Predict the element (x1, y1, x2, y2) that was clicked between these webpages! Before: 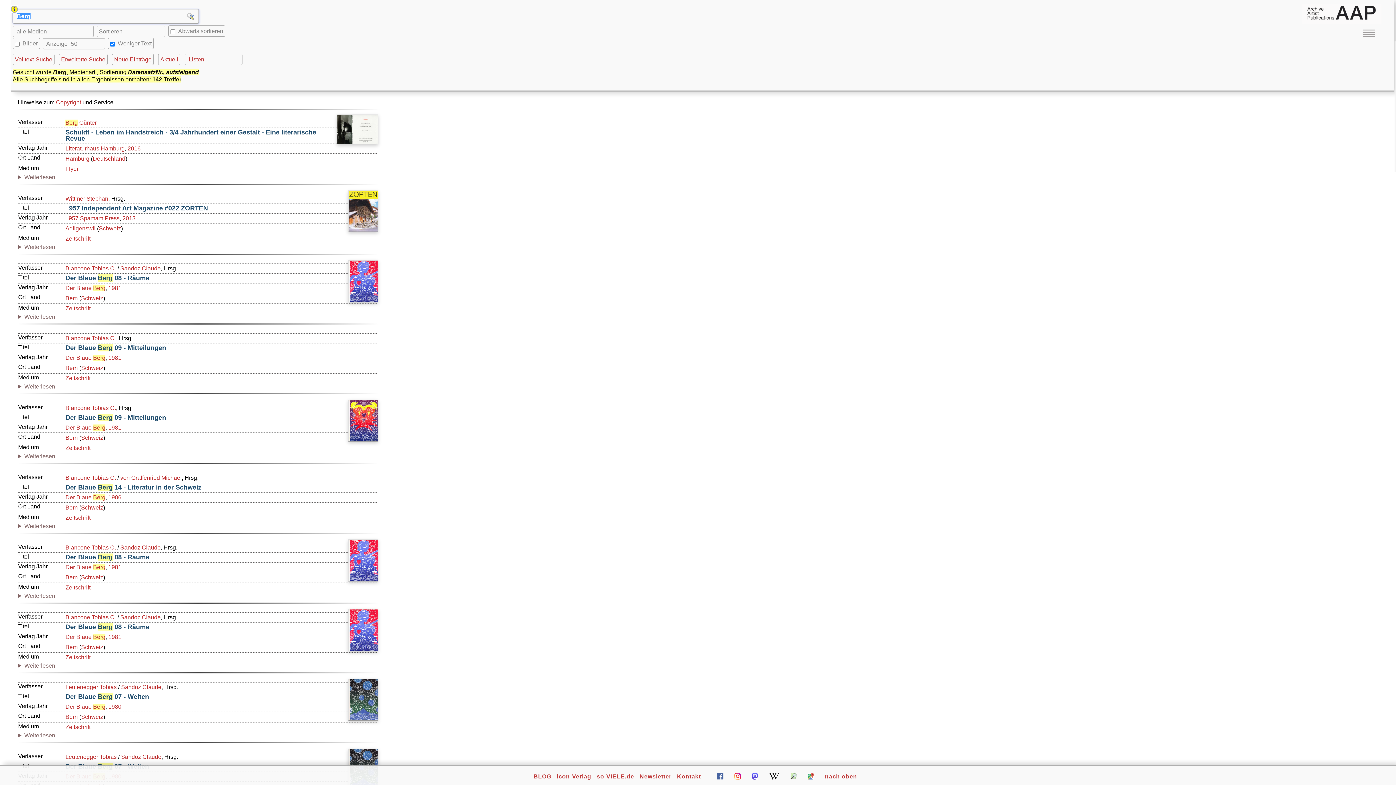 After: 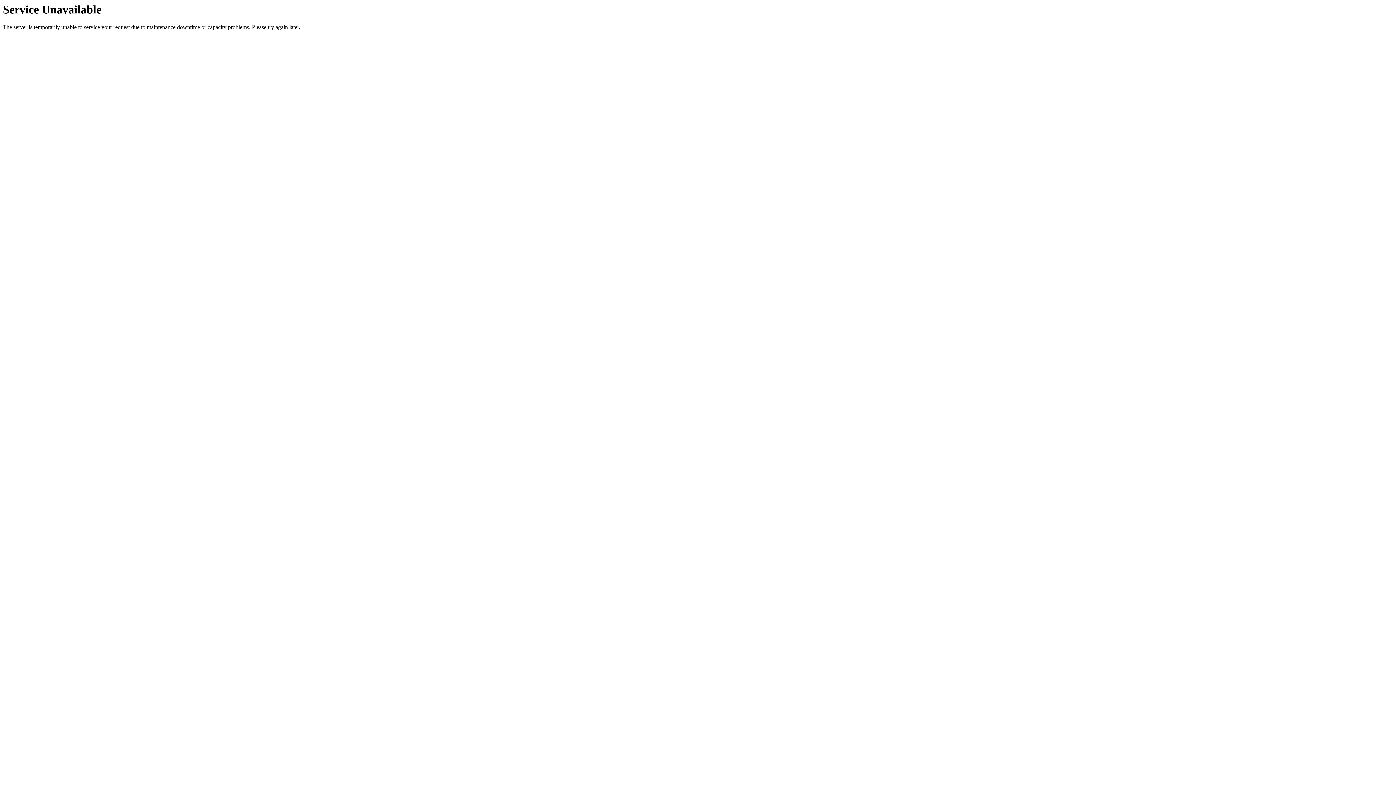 Action: label: Biancone Tobias C. bbox: (65, 474, 116, 481)